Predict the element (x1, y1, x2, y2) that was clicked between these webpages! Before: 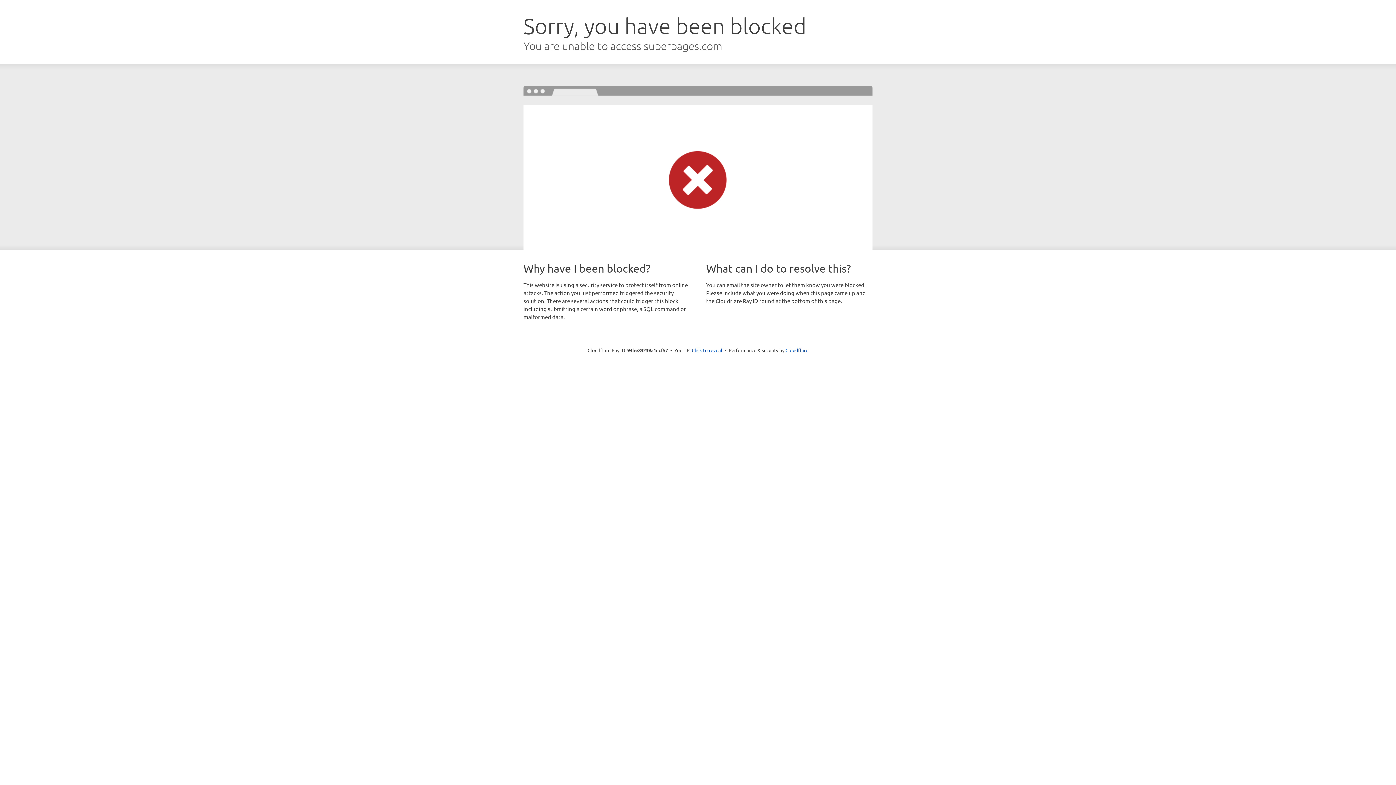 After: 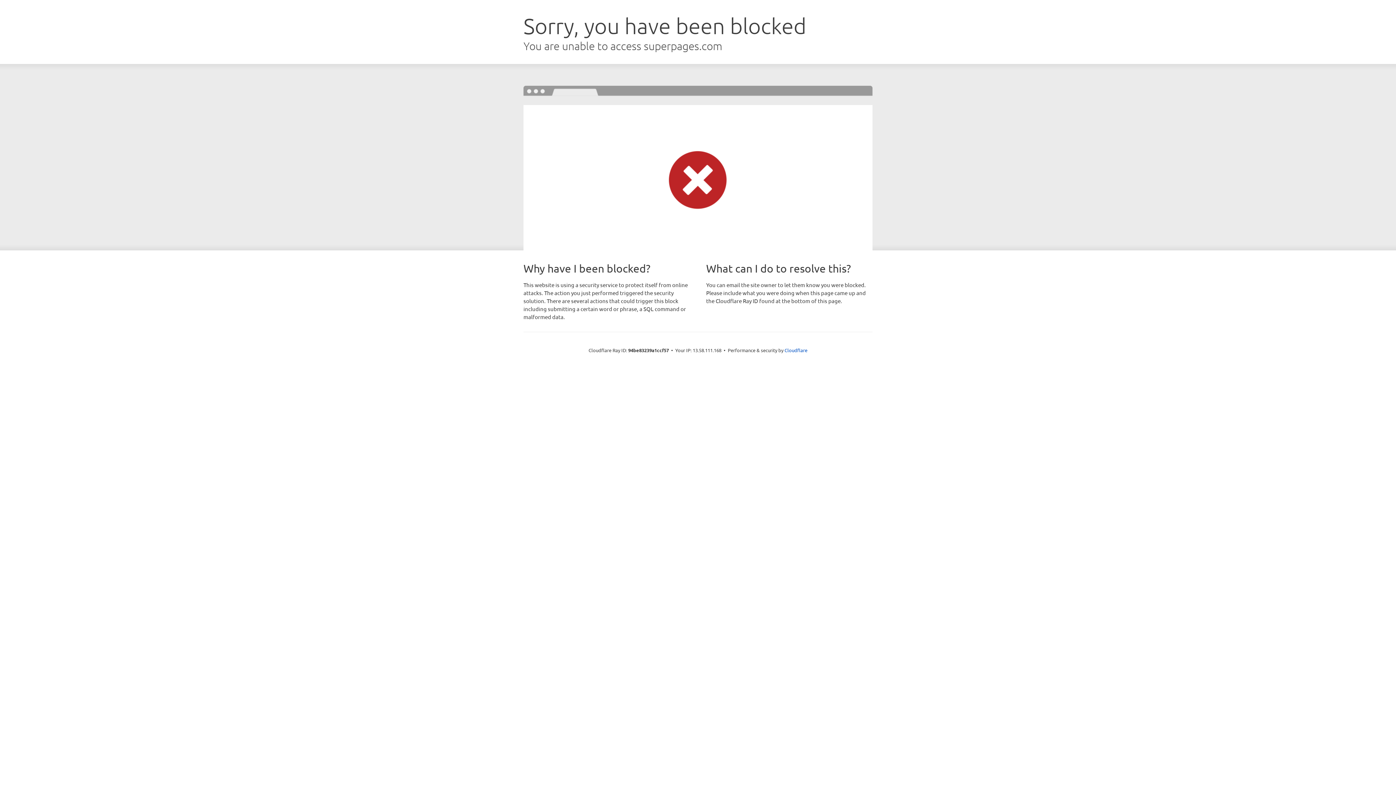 Action: label: Click to reveal bbox: (692, 346, 722, 353)